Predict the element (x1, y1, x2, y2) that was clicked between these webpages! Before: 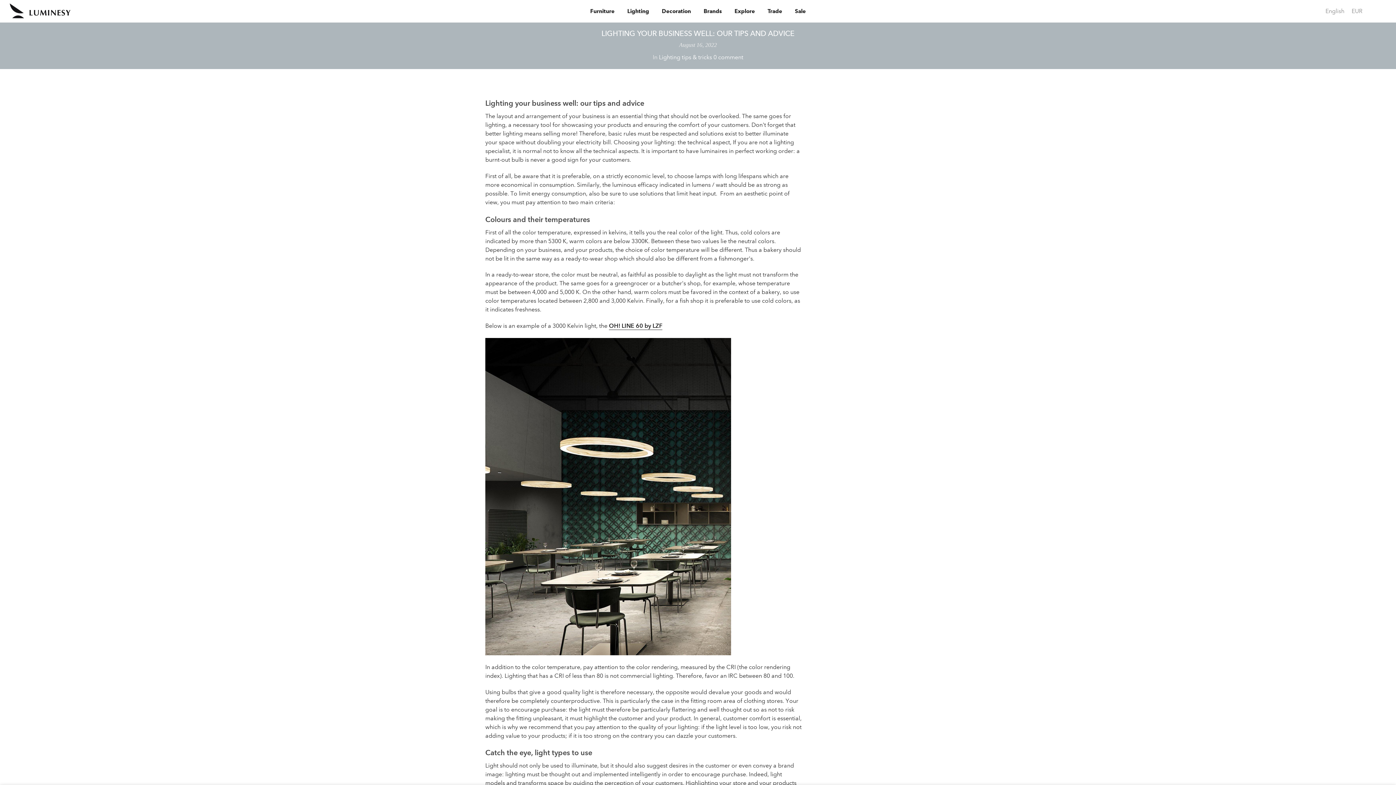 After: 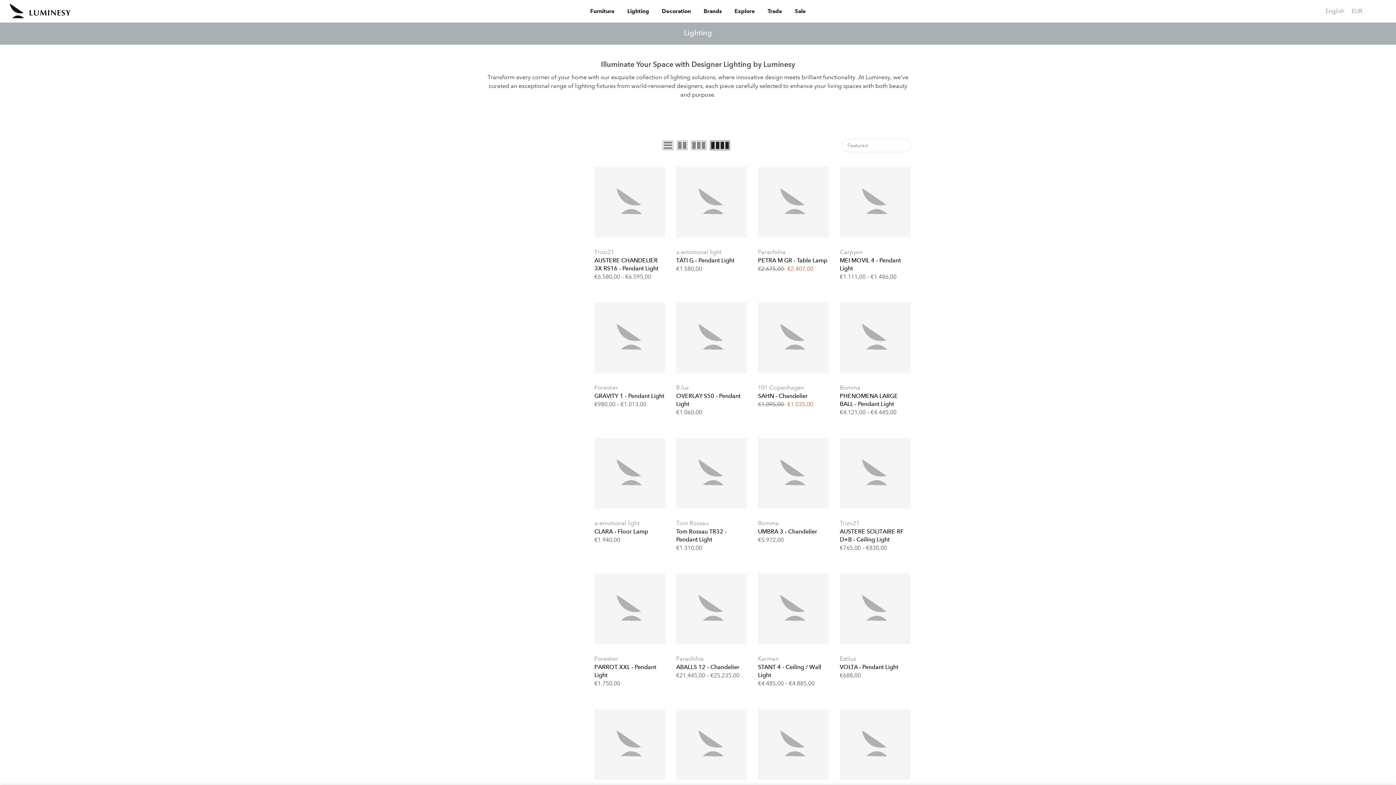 Action: bbox: (621, 0, 655, 22) label: Lighting